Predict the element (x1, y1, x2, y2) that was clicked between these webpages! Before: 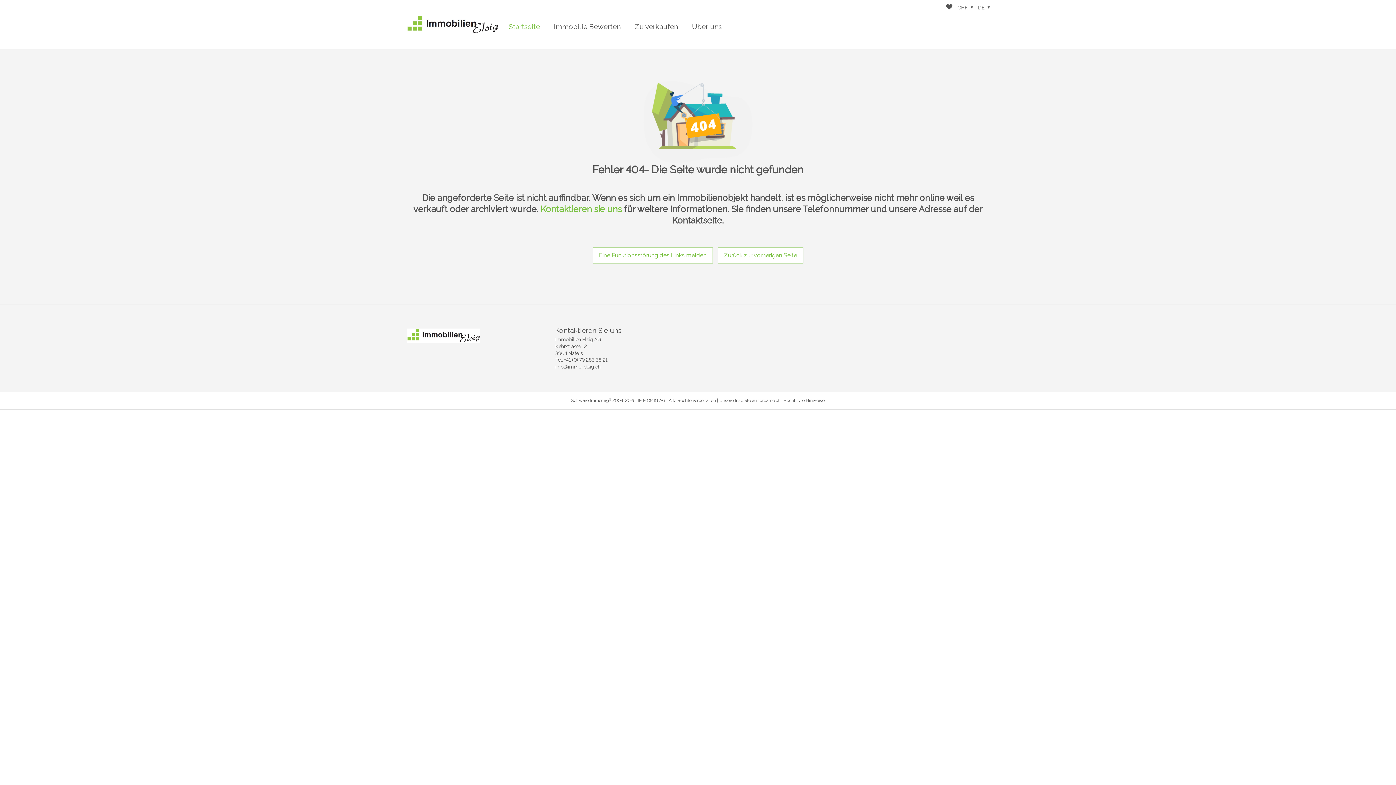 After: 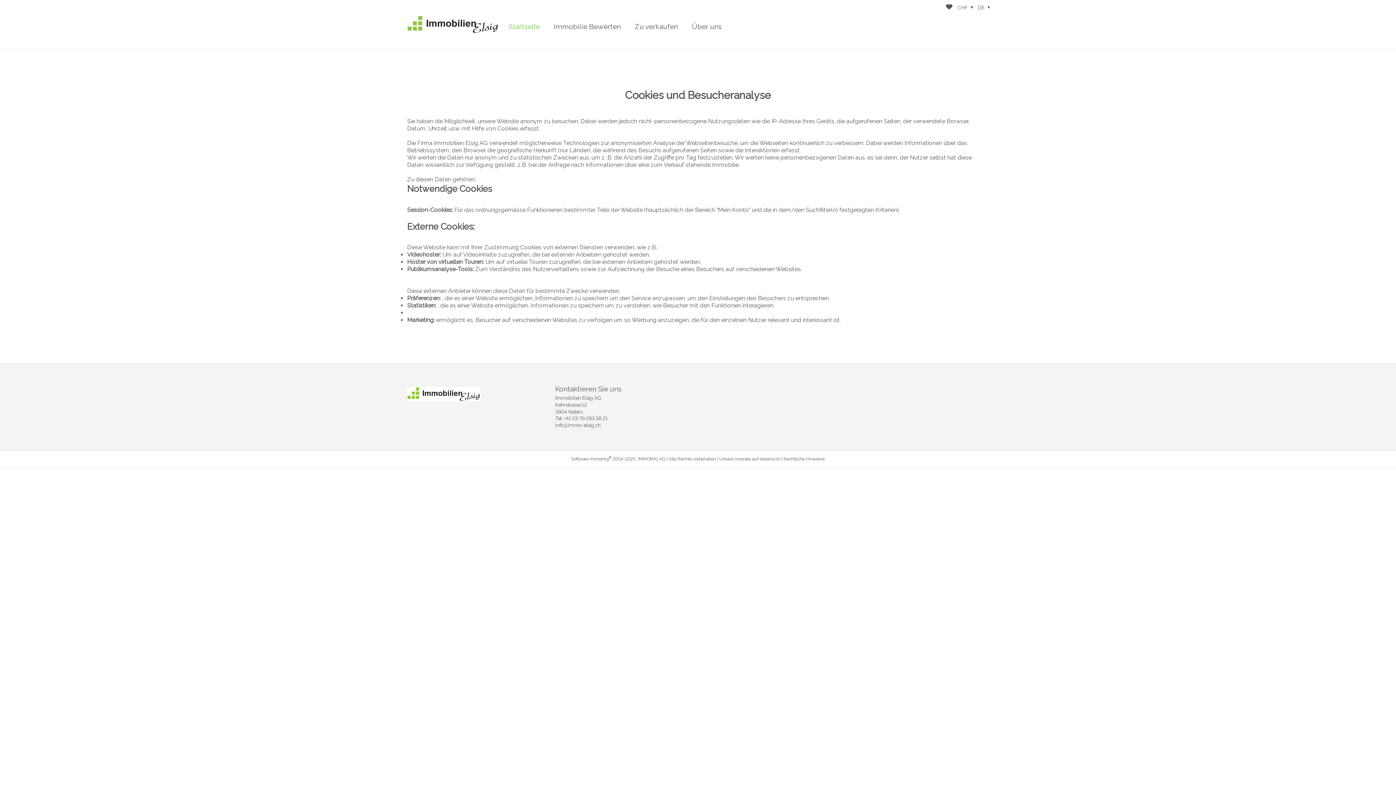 Action: bbox: (407, 765, 511, 773) label: Mehr Infos